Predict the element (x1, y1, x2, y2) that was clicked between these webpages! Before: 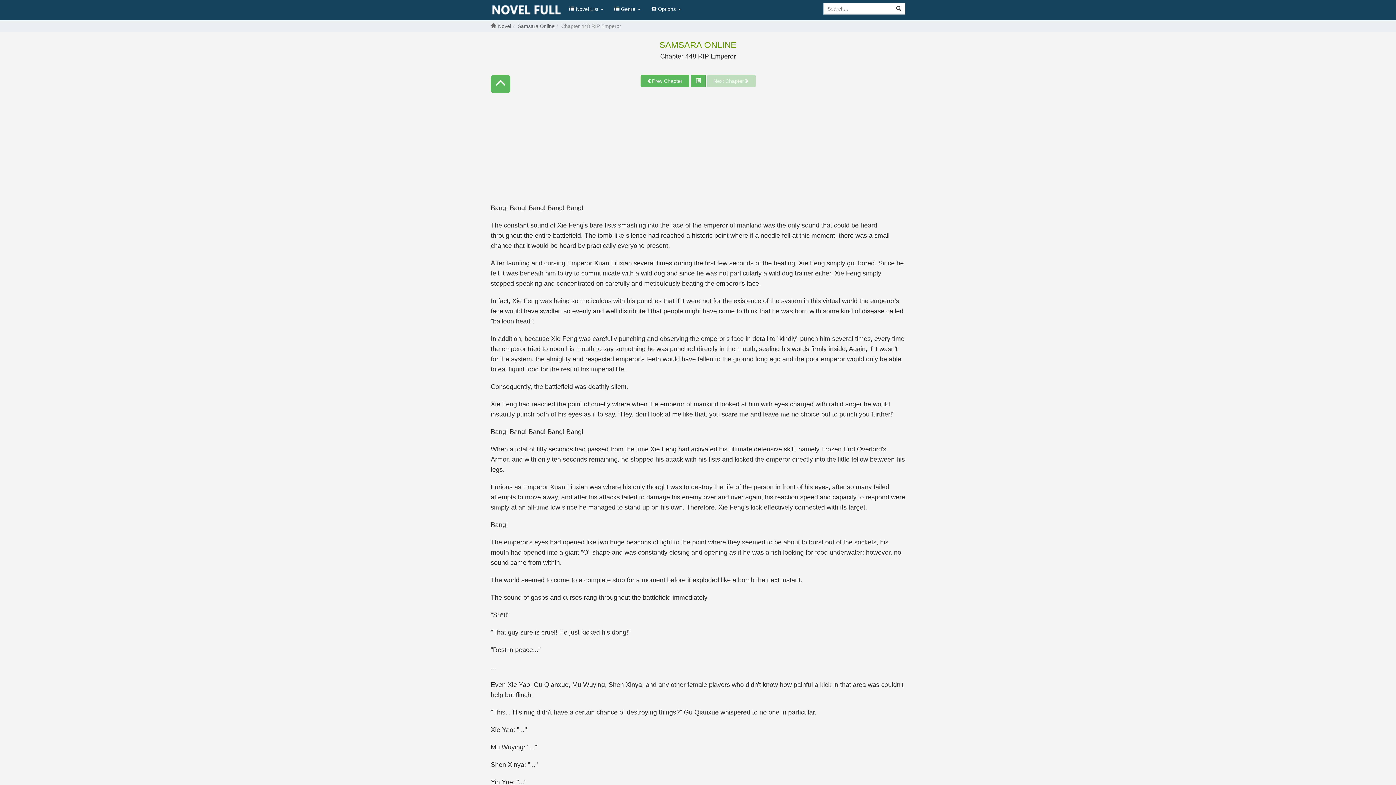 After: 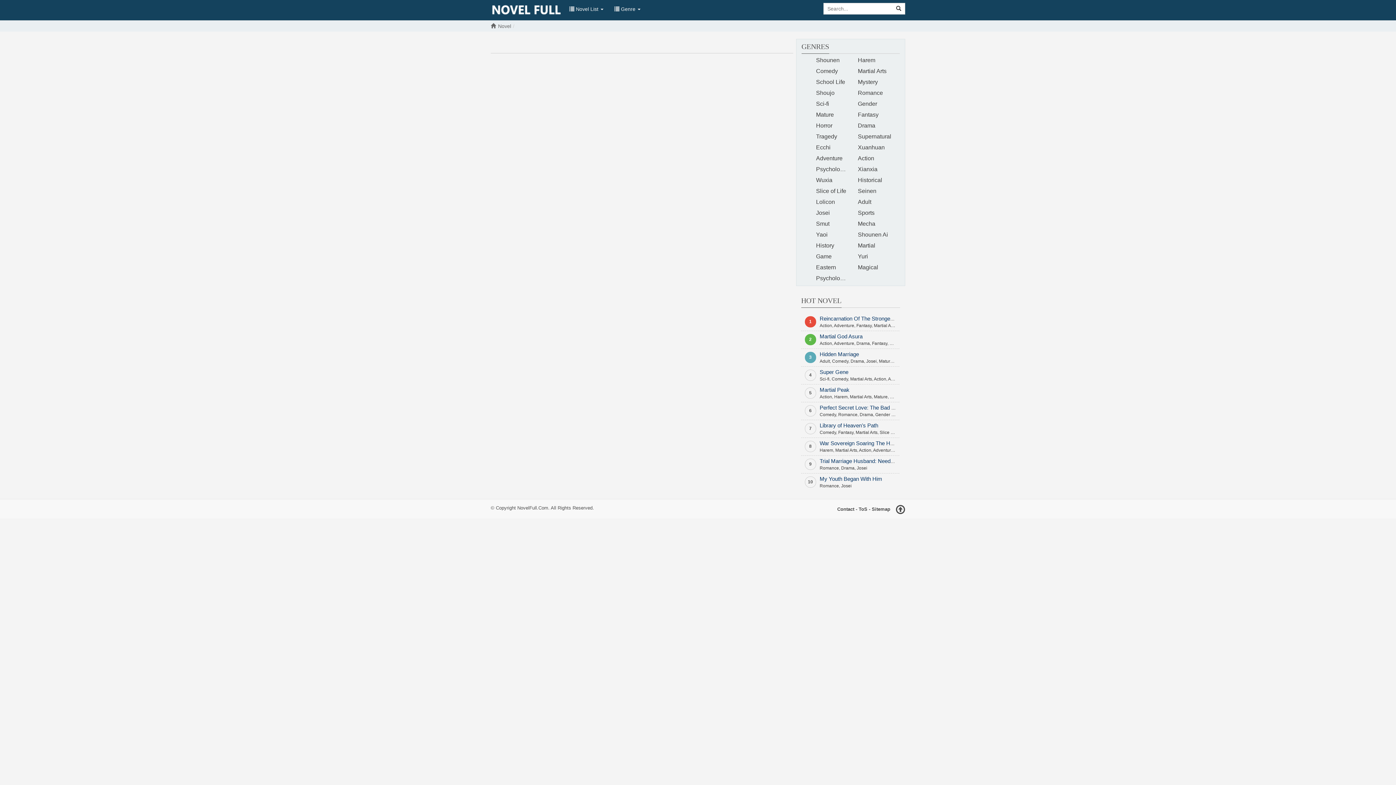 Action: bbox: (892, 2, 905, 14)